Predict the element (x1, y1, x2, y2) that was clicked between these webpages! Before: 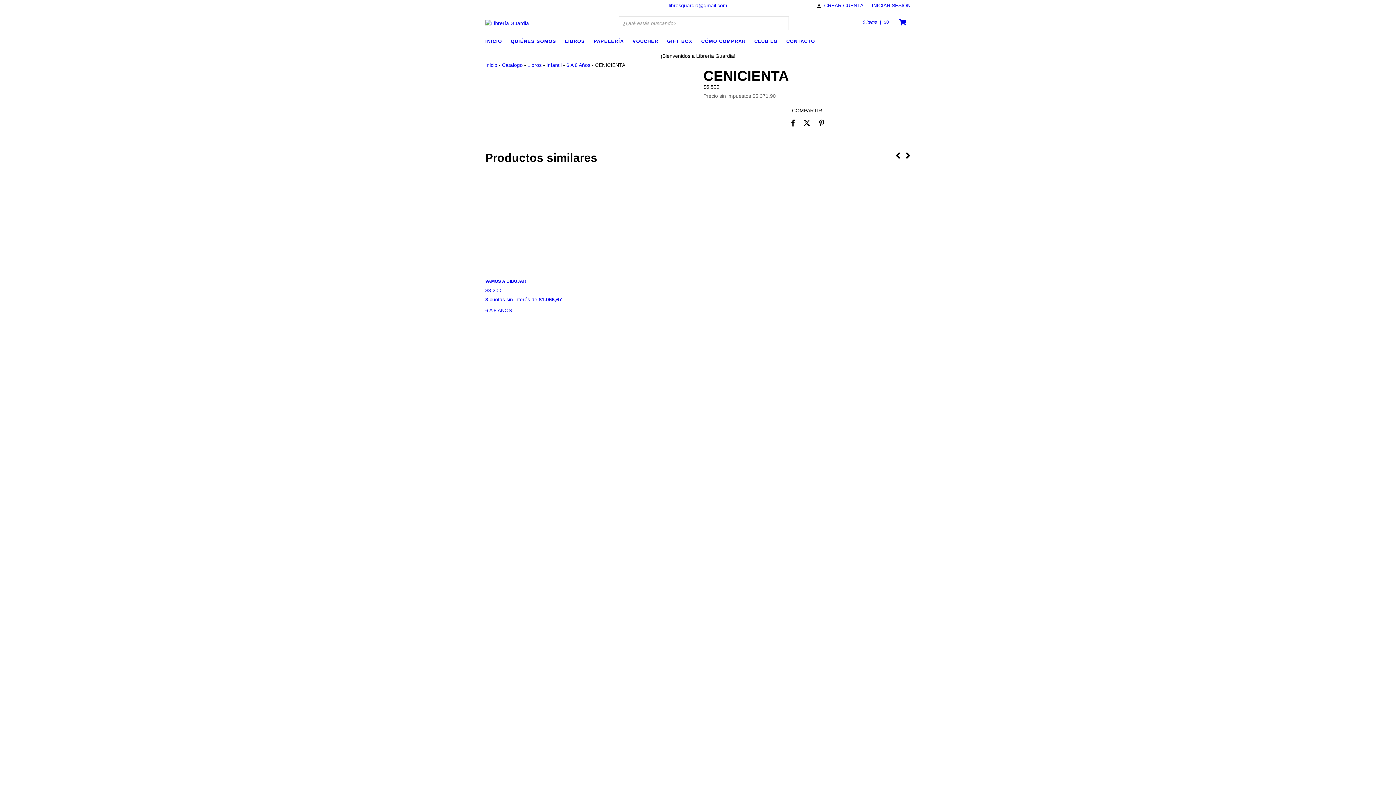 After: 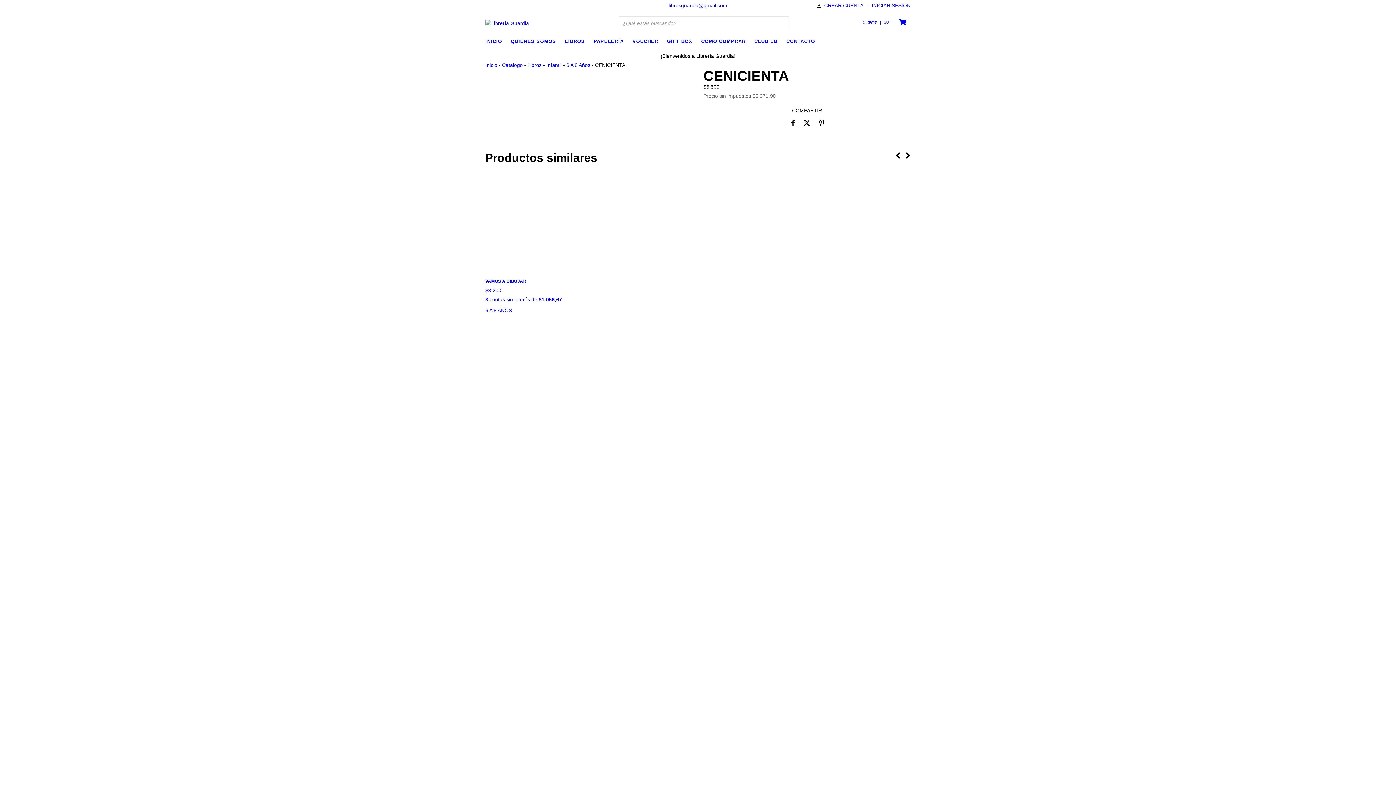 Action: bbox: (800, 115, 814, 130)